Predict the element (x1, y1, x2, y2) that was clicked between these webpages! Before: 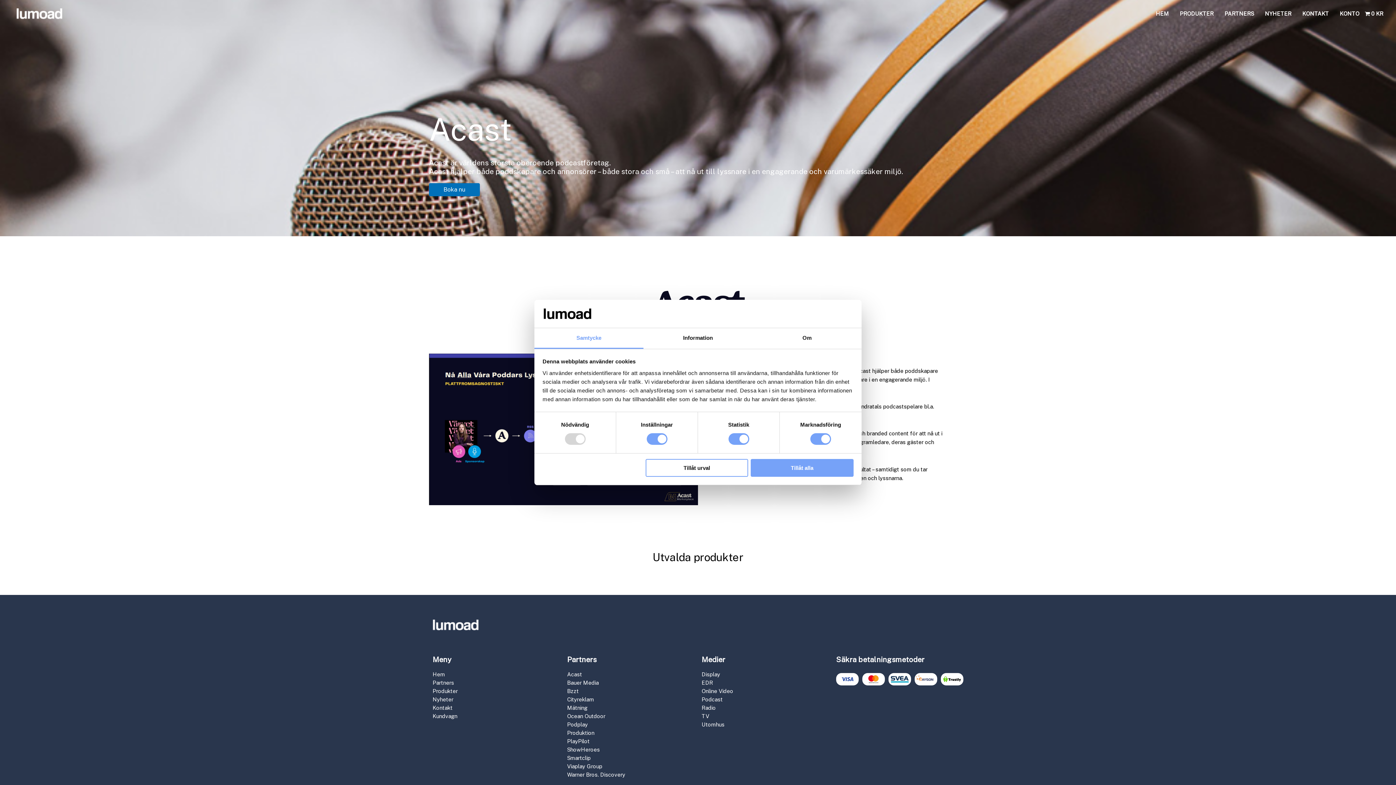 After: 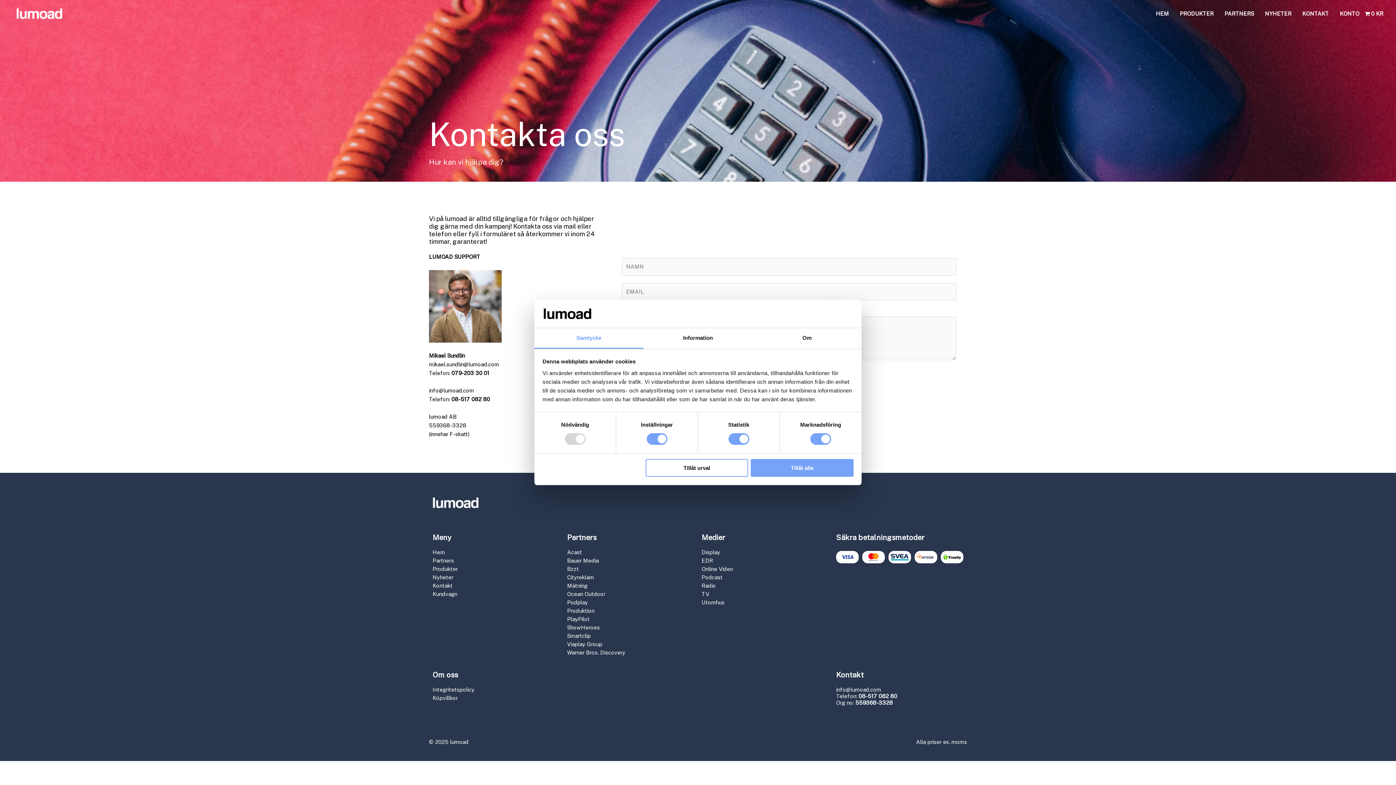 Action: bbox: (1297, 1, 1334, 26) label: KONTAKT